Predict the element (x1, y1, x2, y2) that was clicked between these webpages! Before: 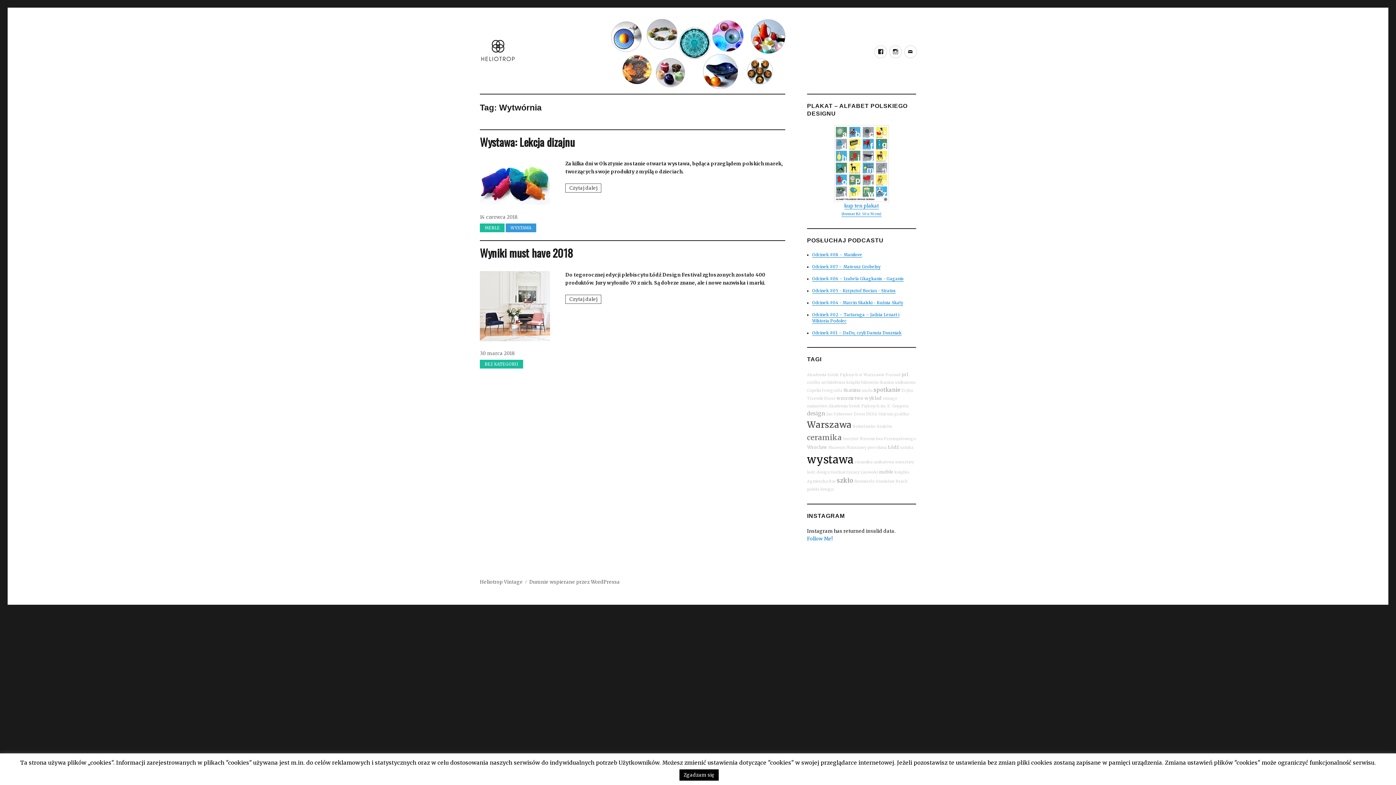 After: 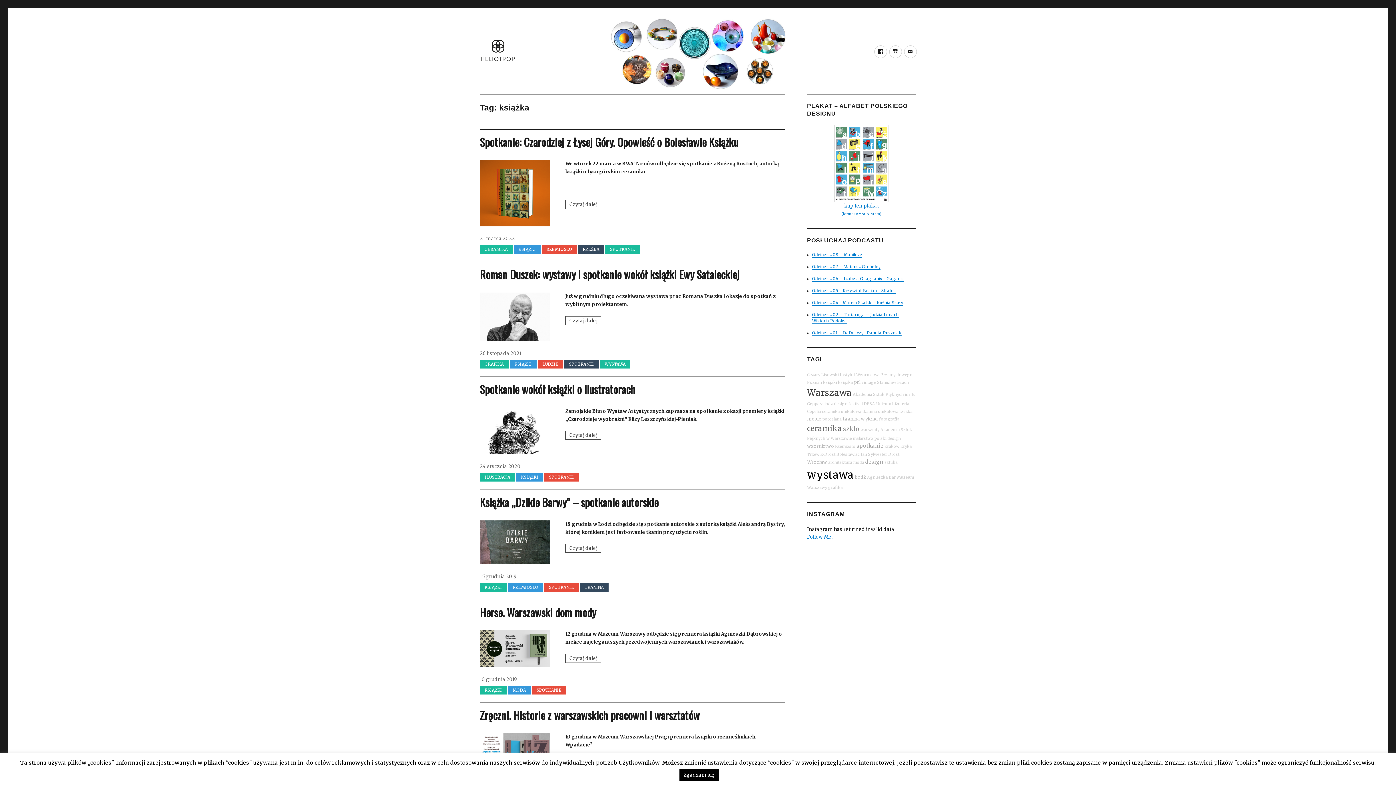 Action: bbox: (894, 470, 909, 474) label: książka